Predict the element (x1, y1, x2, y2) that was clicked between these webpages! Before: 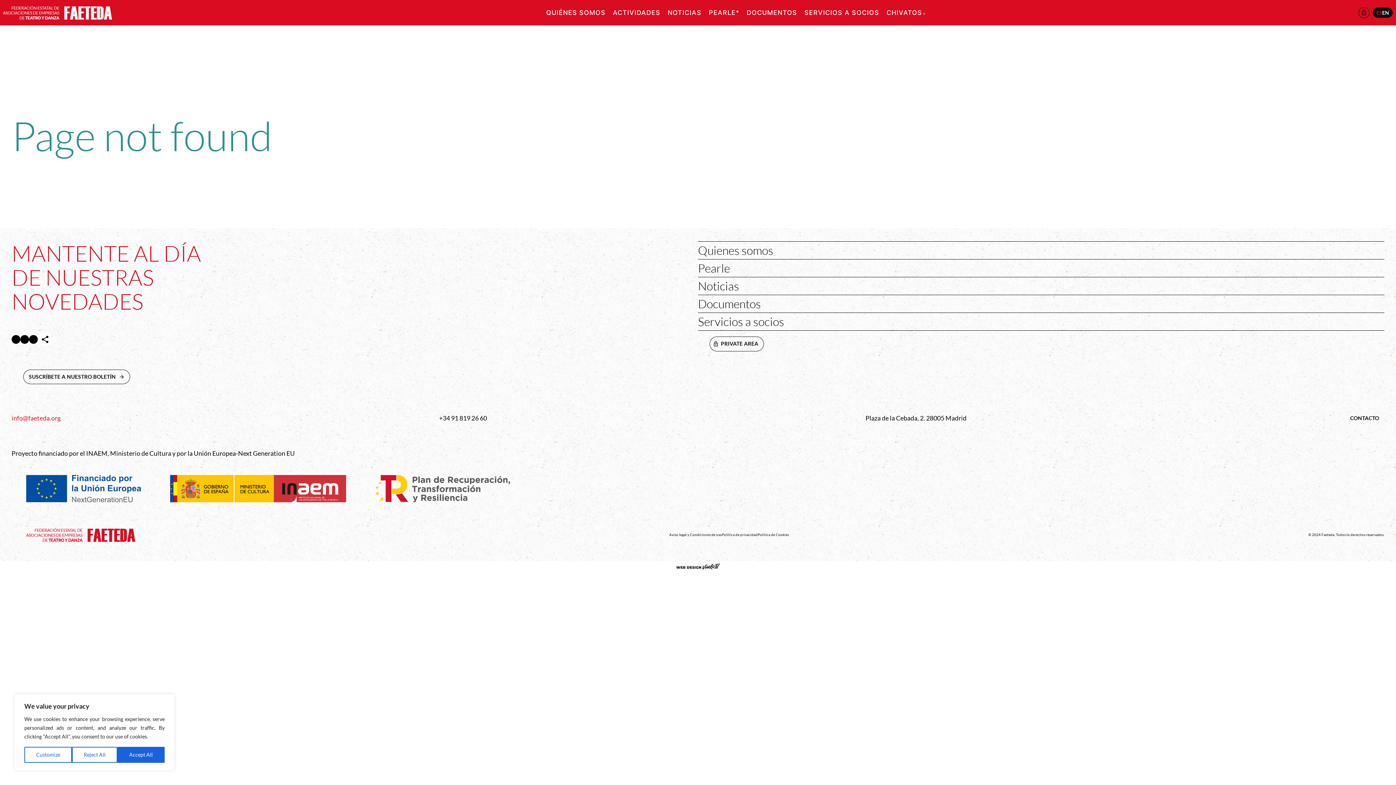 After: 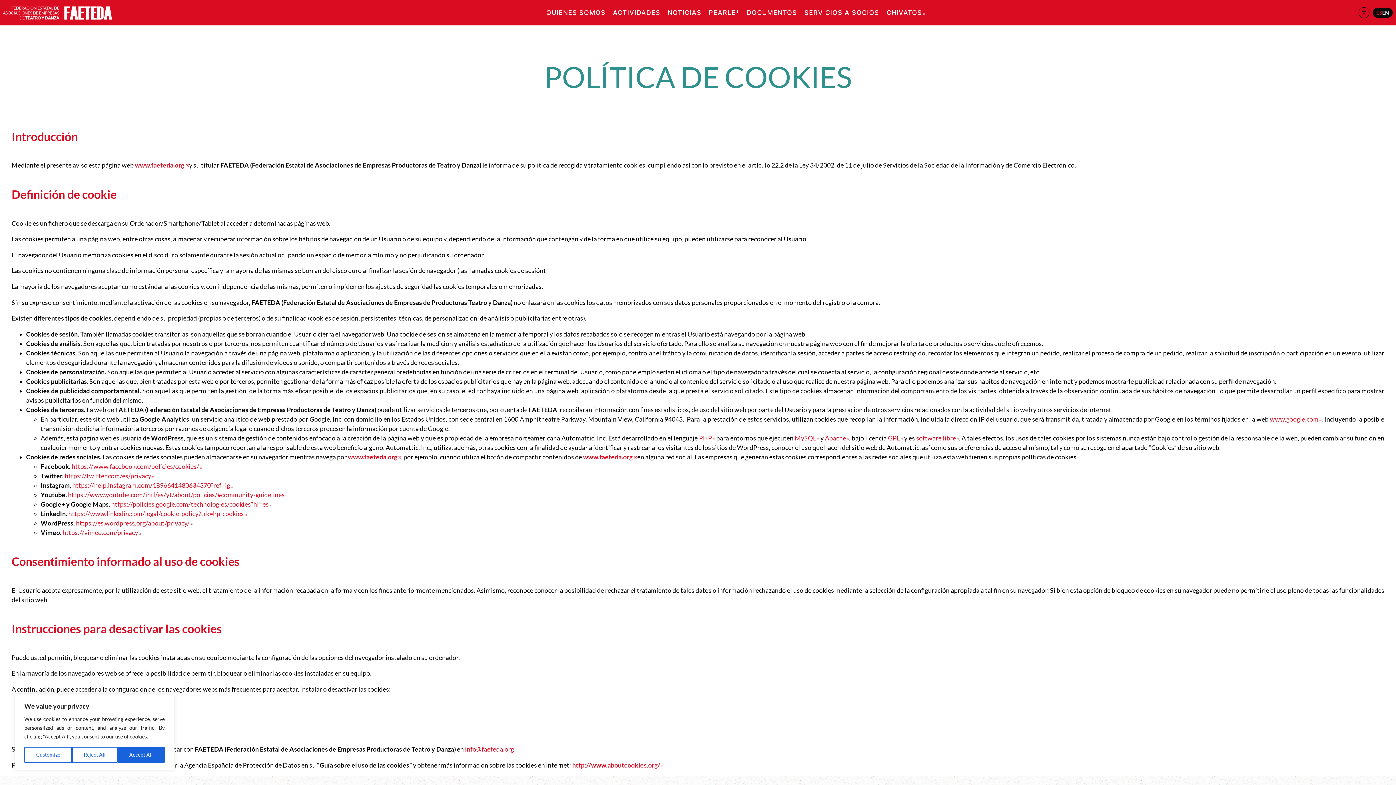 Action: bbox: (757, 532, 789, 537) label: Política de Cookies